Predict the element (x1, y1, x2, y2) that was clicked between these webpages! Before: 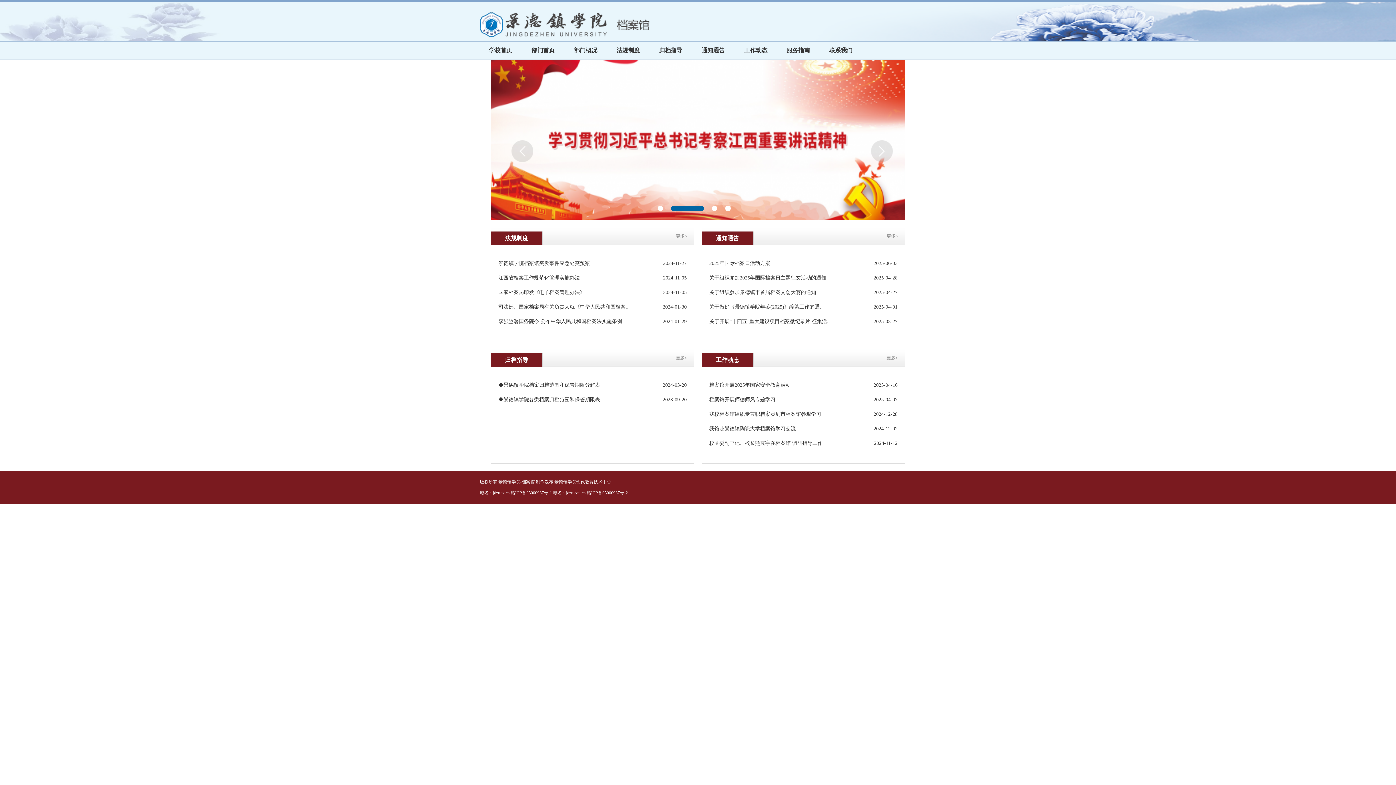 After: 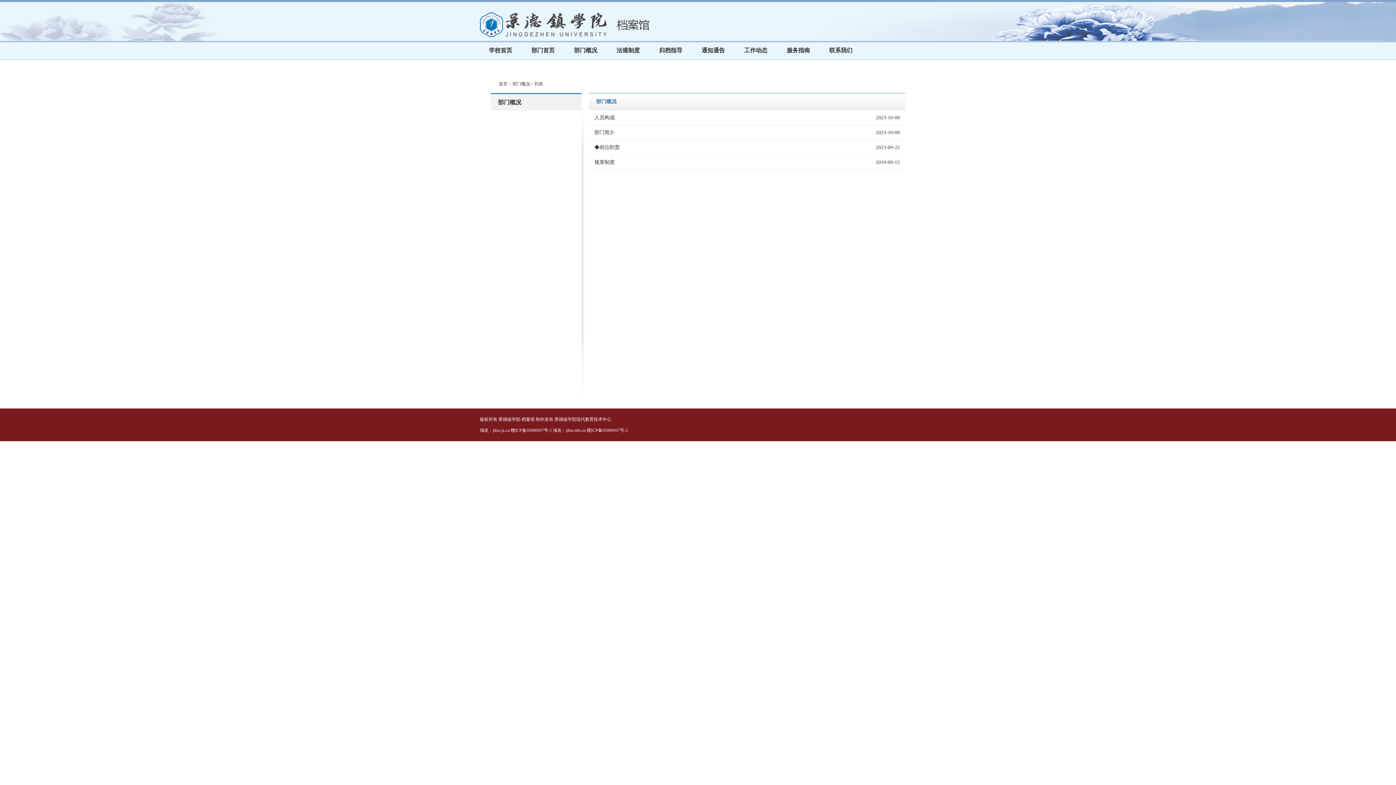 Action: bbox: (565, 42, 606, 58) label: 部门概况